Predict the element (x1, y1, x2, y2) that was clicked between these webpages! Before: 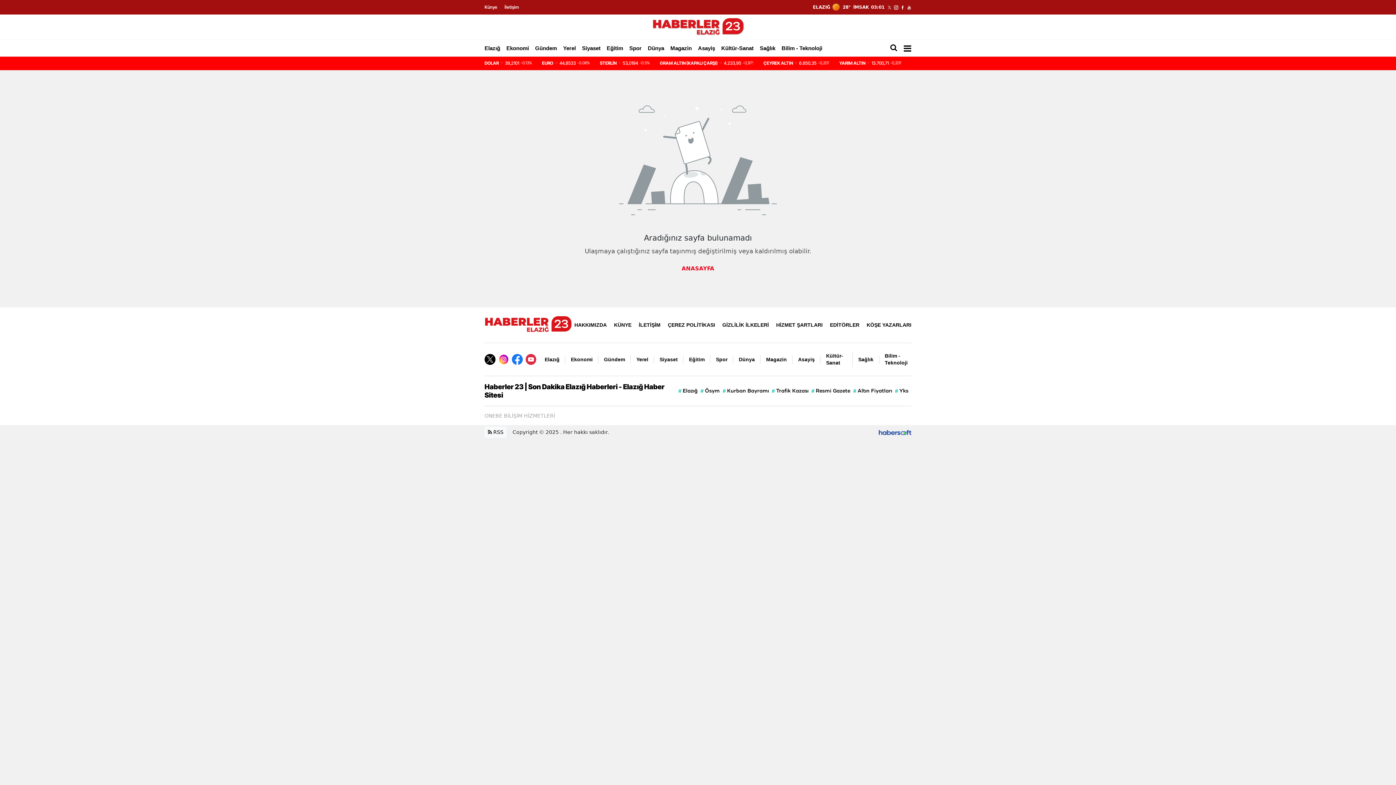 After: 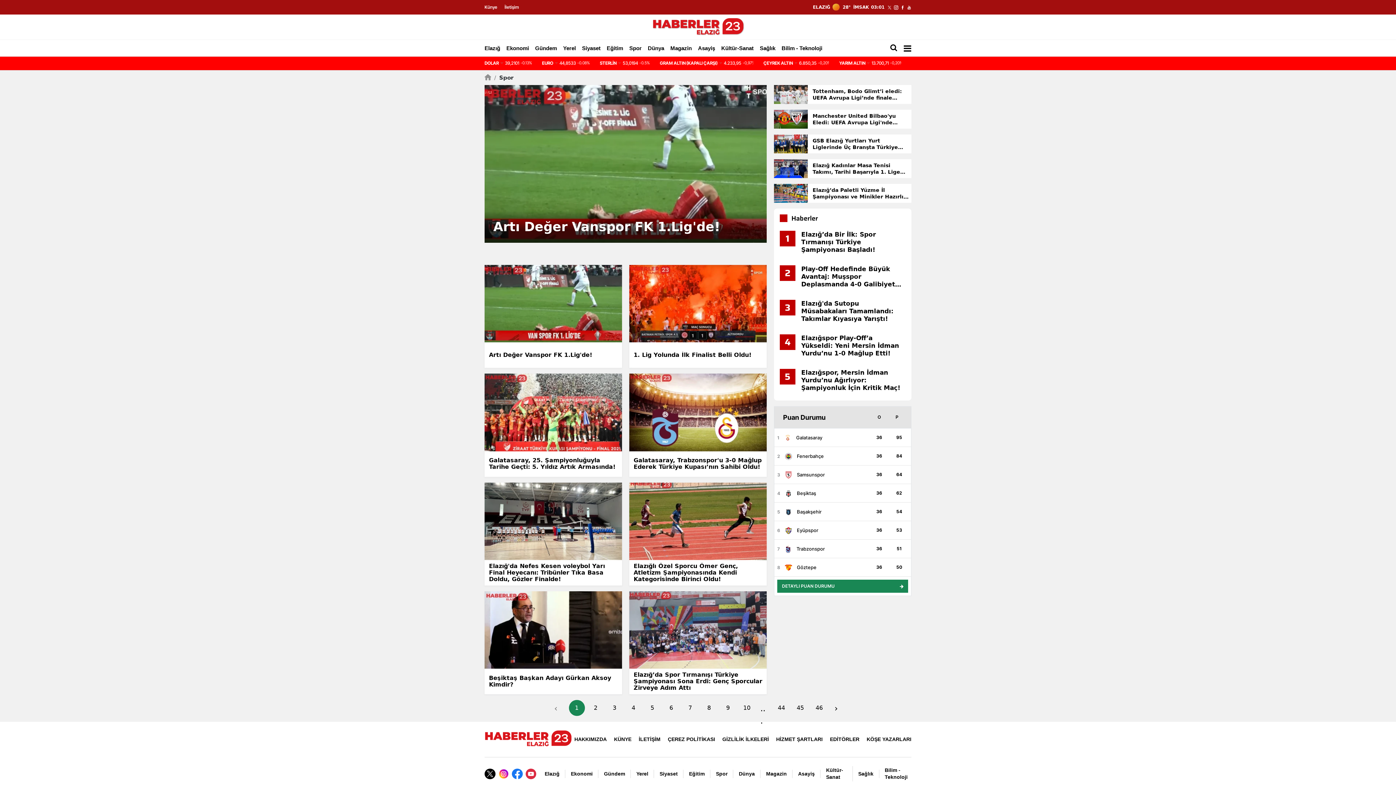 Action: label: Spor bbox: (710, 355, 733, 363)